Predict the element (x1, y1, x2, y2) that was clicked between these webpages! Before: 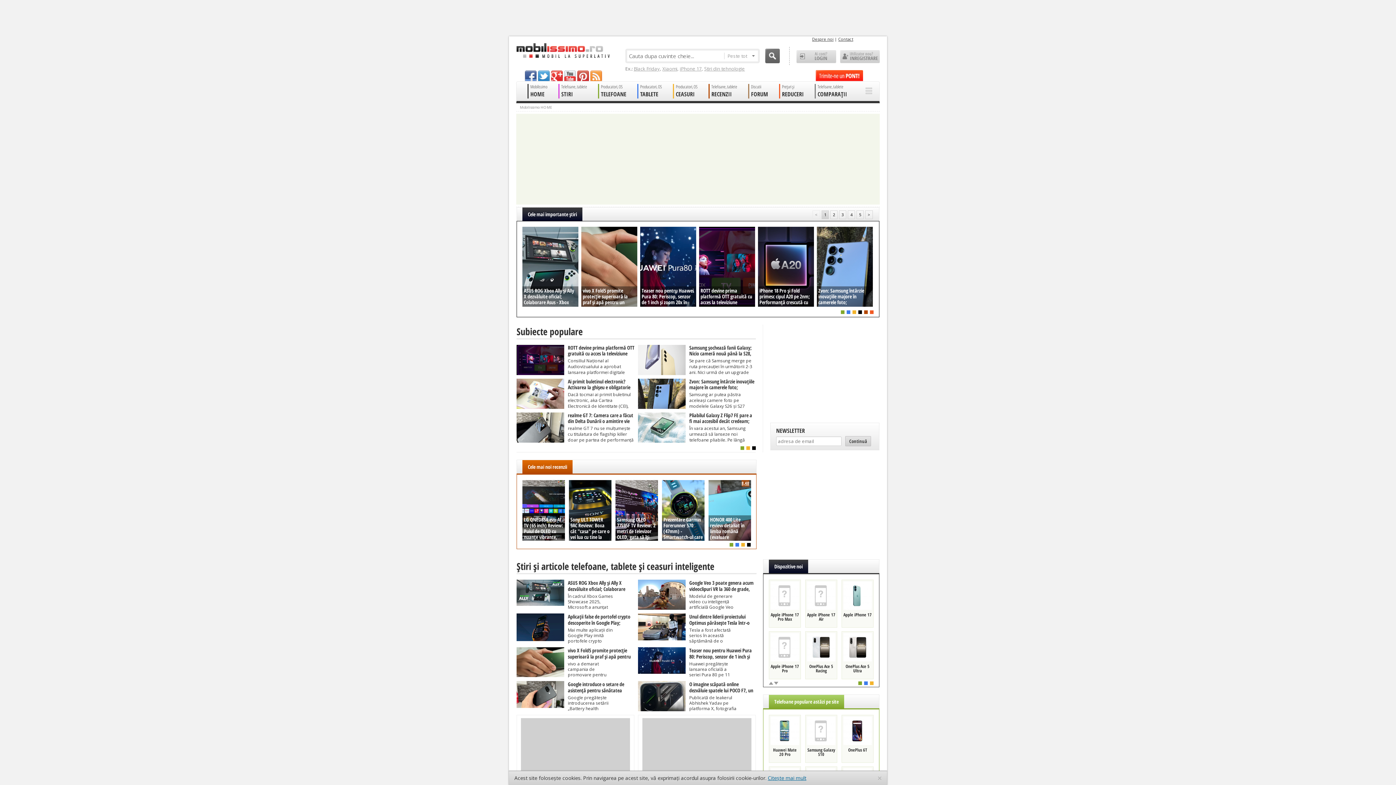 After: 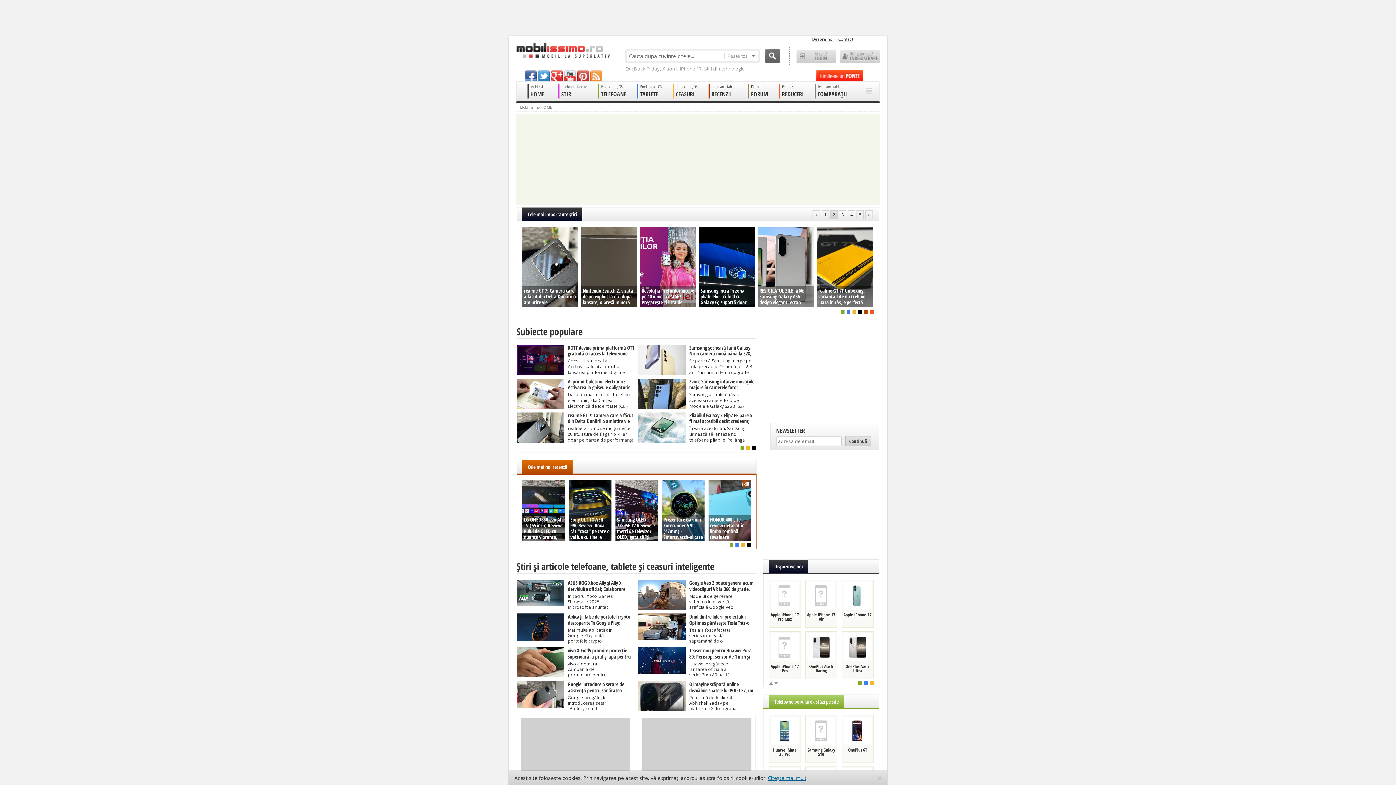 Action: label: 2 bbox: (830, 210, 837, 219)